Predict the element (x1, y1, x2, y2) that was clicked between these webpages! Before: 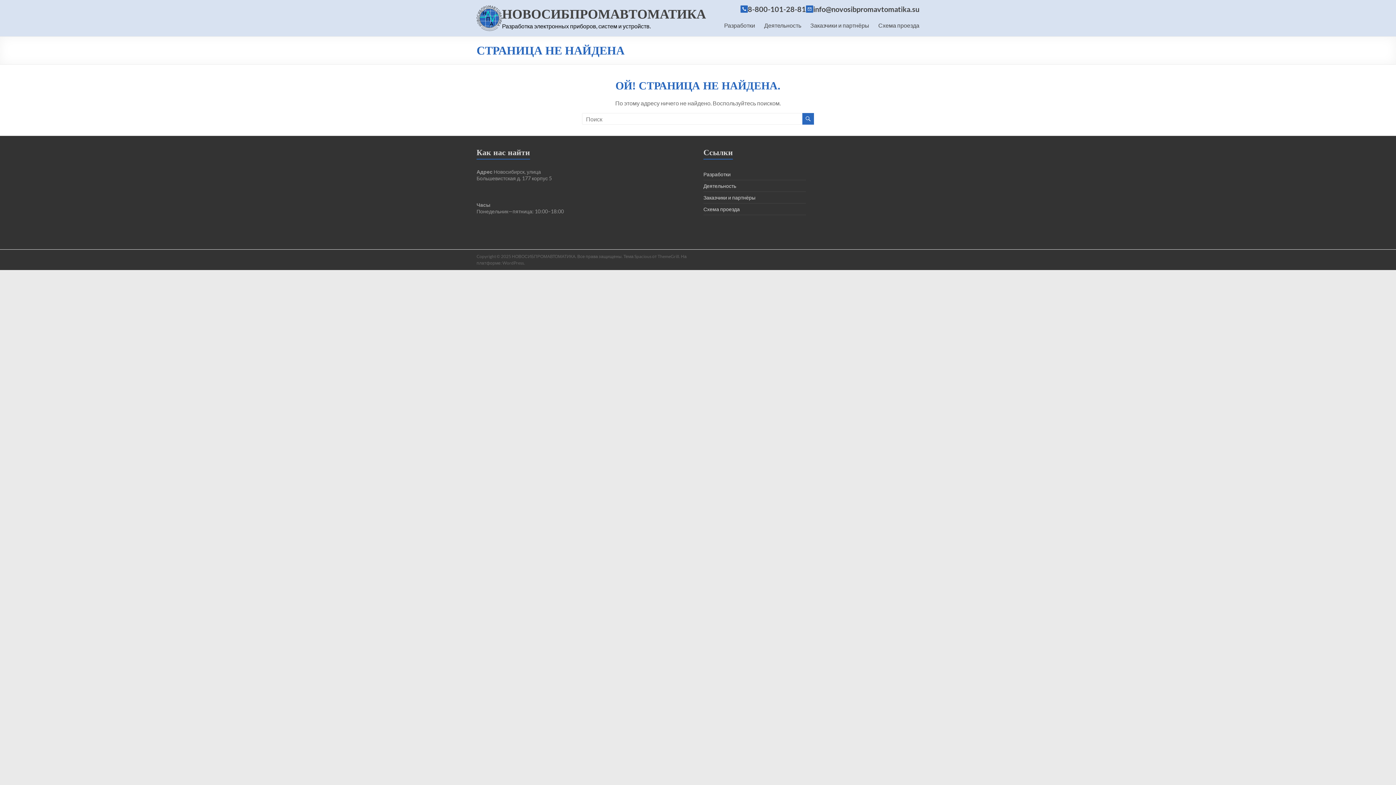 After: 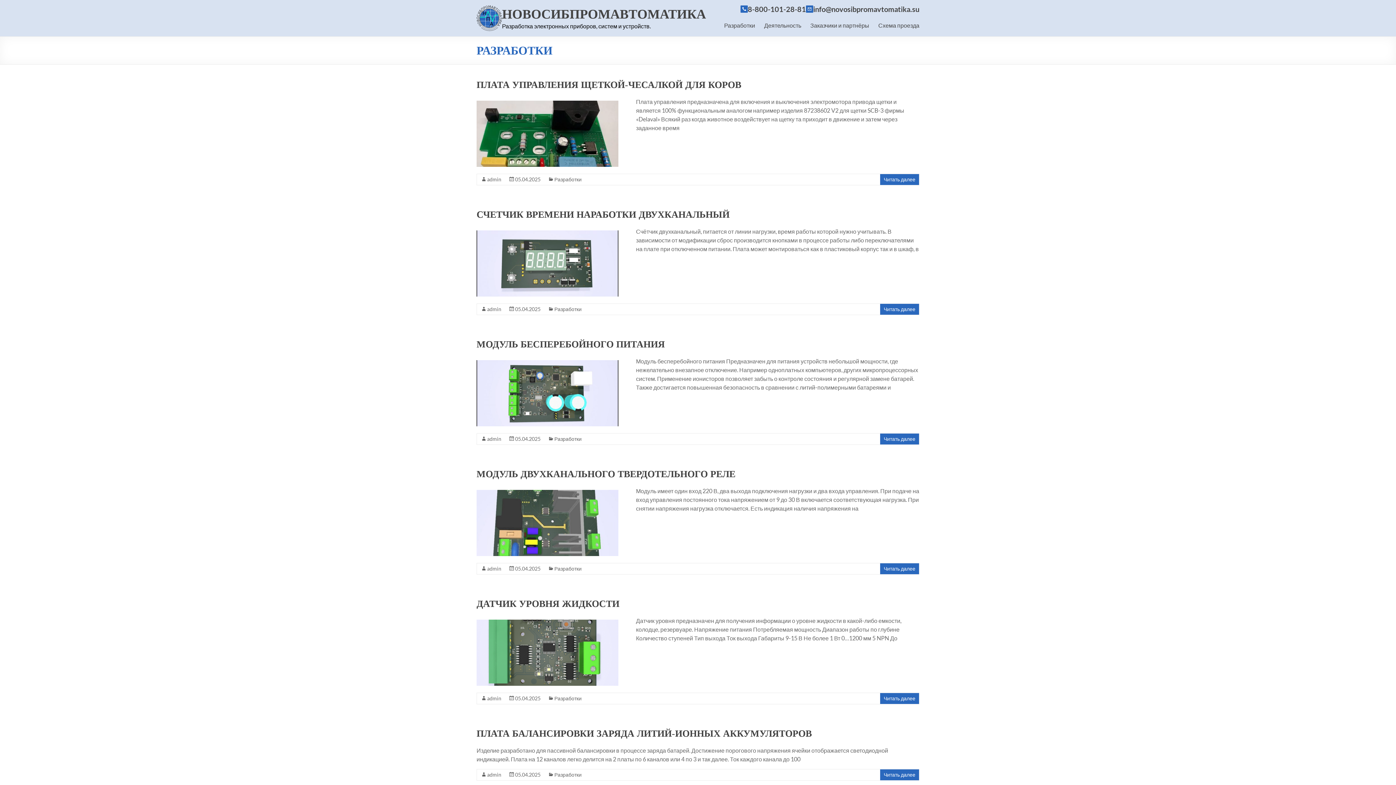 Action: label: Разработки bbox: (703, 171, 730, 177)